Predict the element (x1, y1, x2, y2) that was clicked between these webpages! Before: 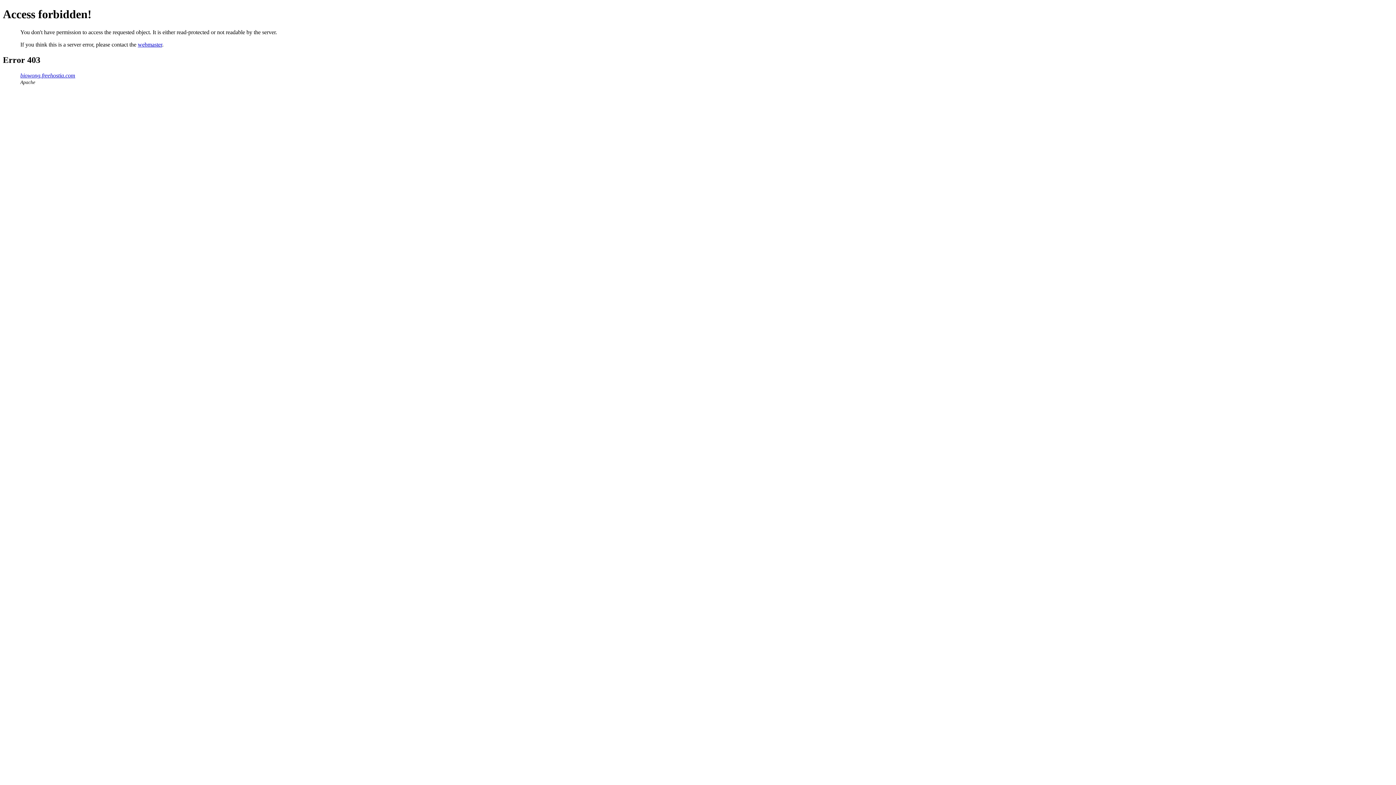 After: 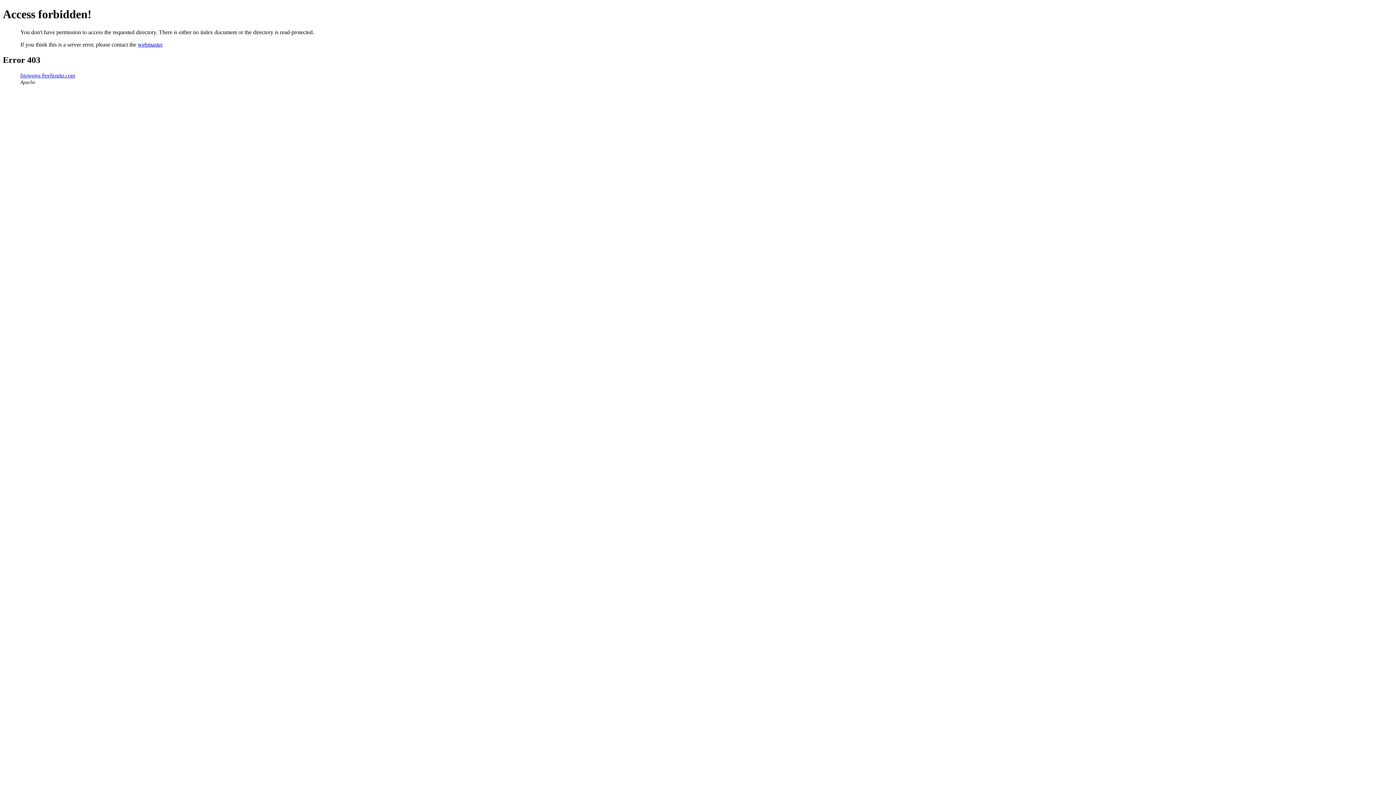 Action: label: biowong.freehostia.com bbox: (20, 72, 75, 78)